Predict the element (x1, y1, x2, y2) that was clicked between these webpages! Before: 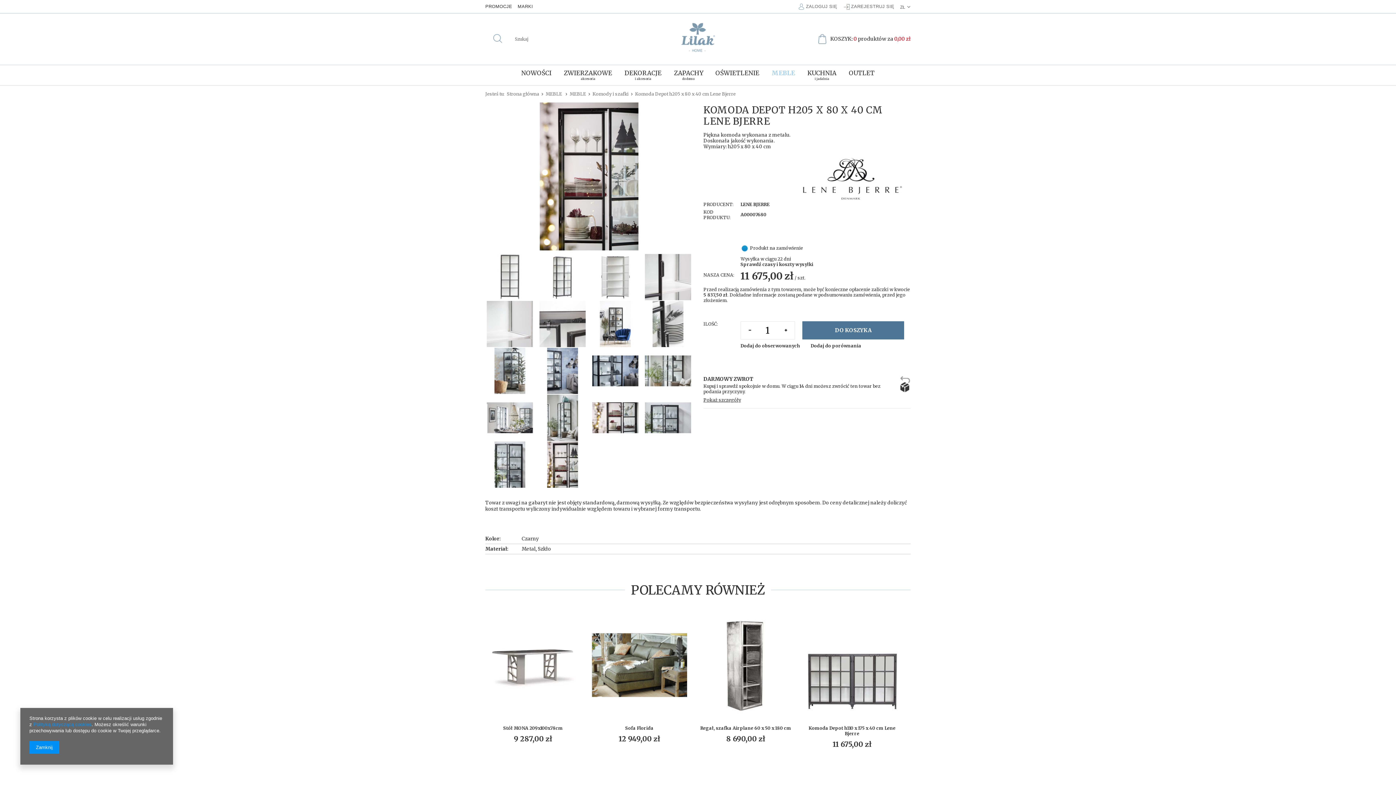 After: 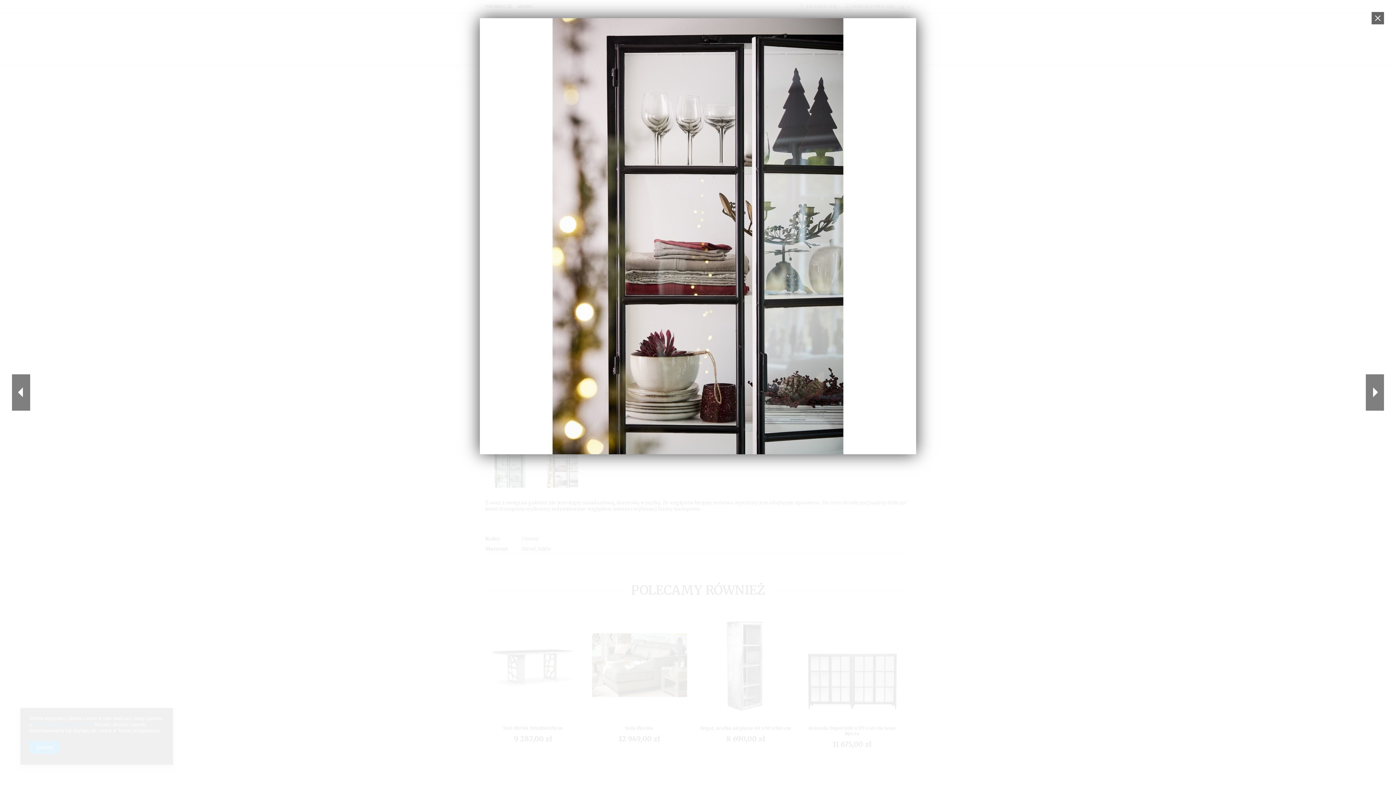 Action: bbox: (485, 102, 692, 250)